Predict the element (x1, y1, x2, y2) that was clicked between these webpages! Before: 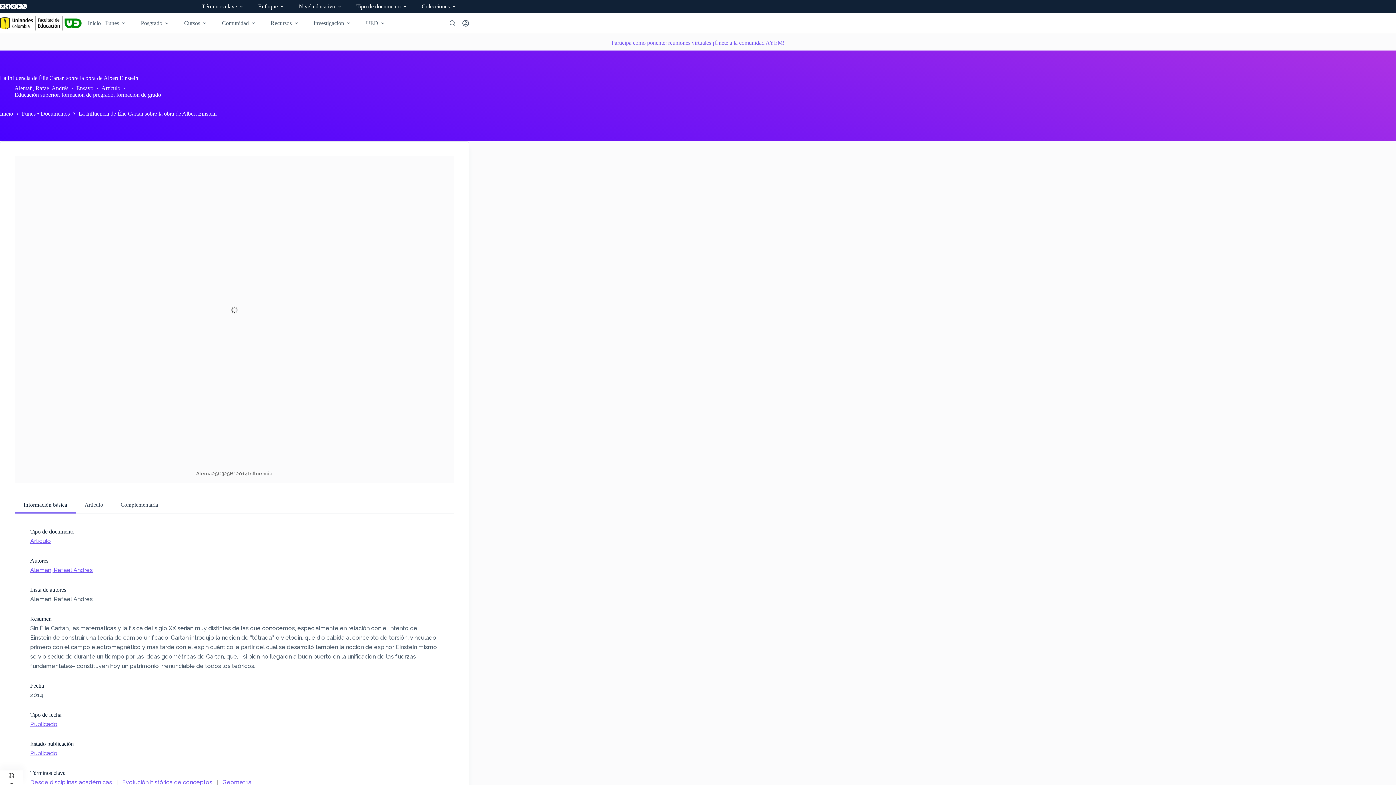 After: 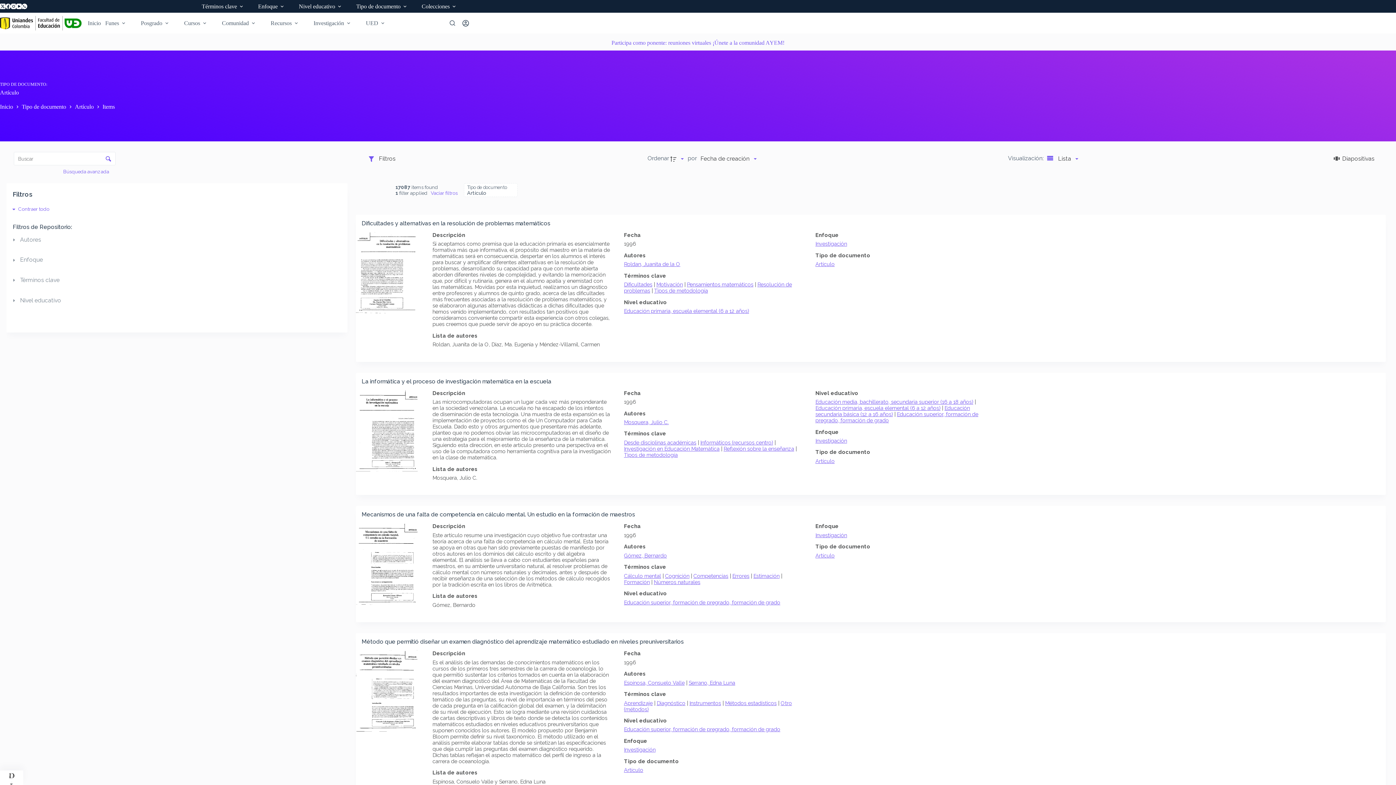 Action: bbox: (101, 85, 120, 91) label: Artículo